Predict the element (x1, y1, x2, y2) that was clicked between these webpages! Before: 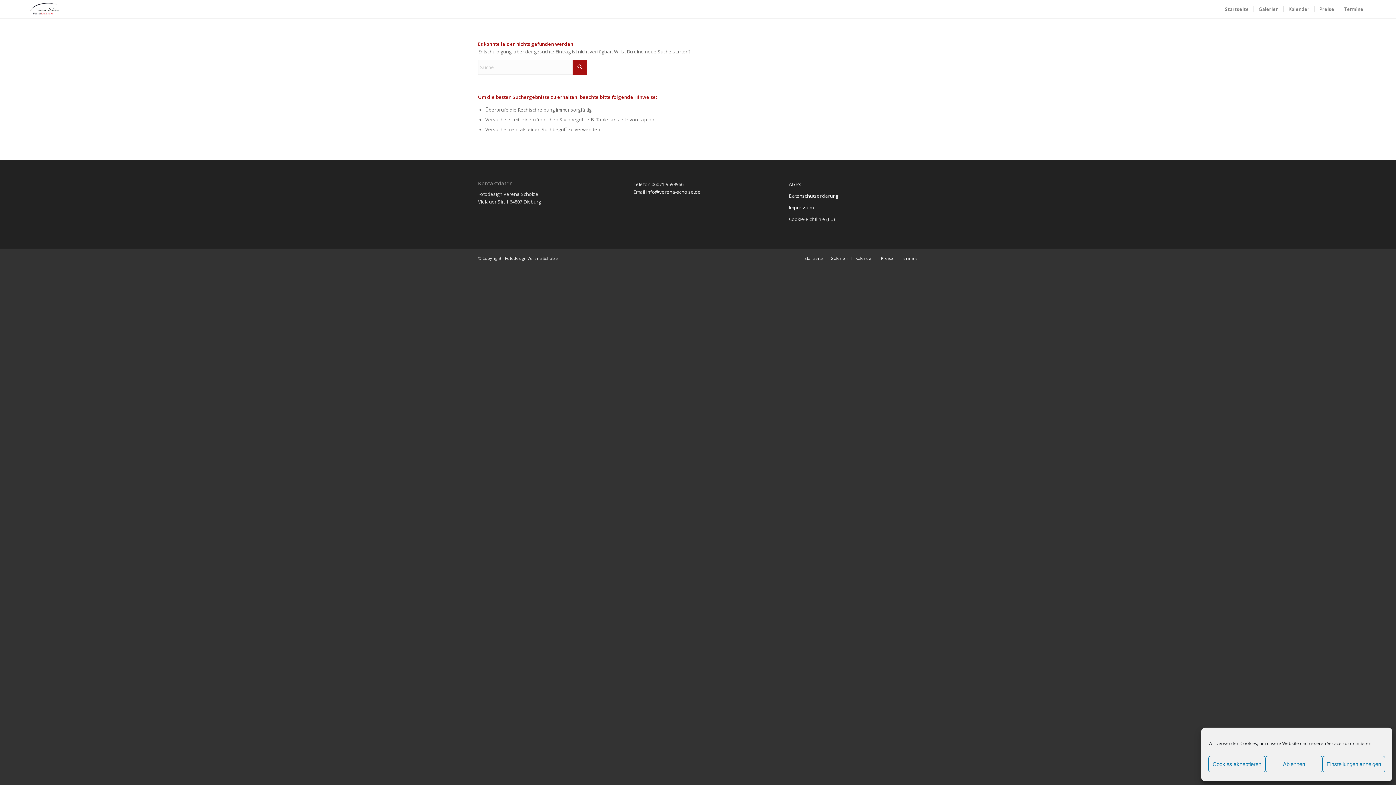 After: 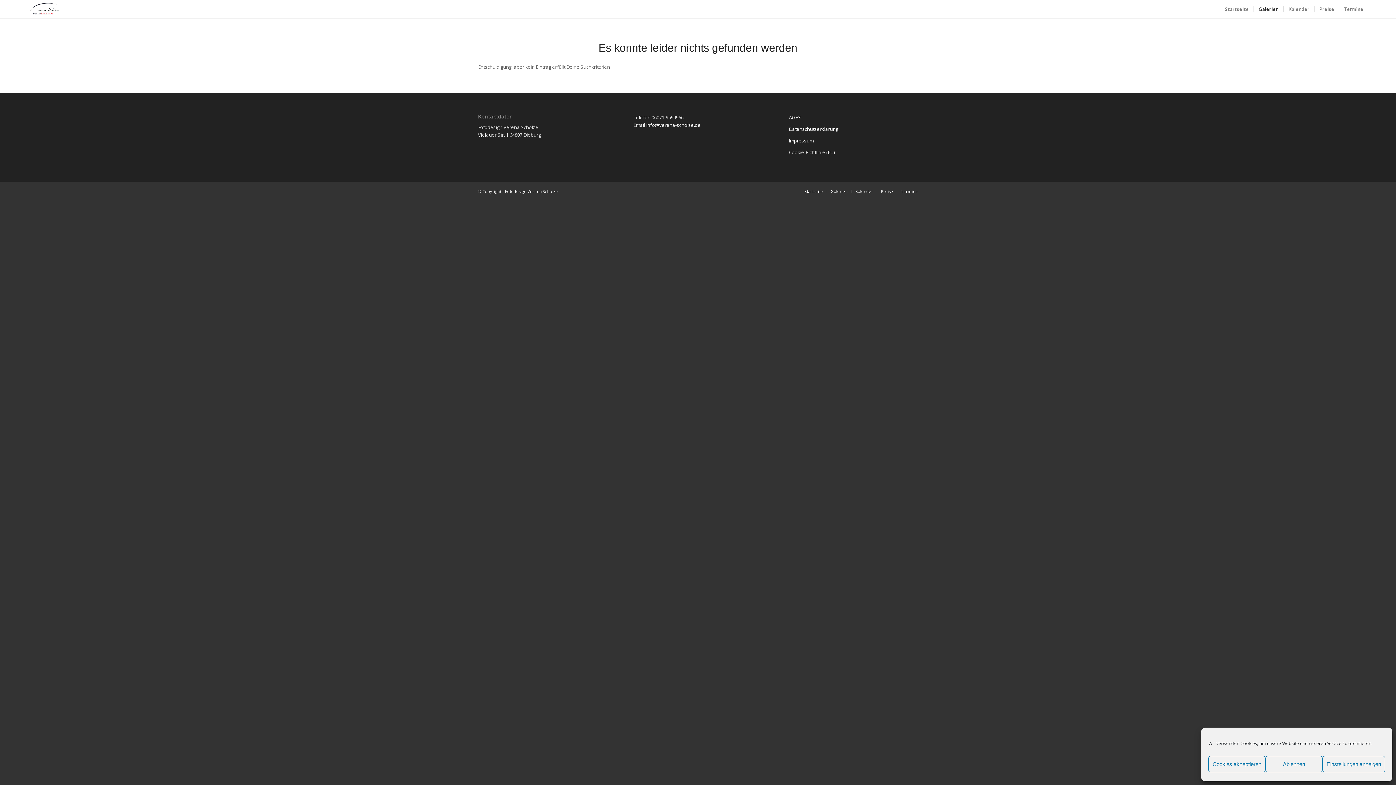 Action: bbox: (1253, 0, 1283, 18) label: Galerien